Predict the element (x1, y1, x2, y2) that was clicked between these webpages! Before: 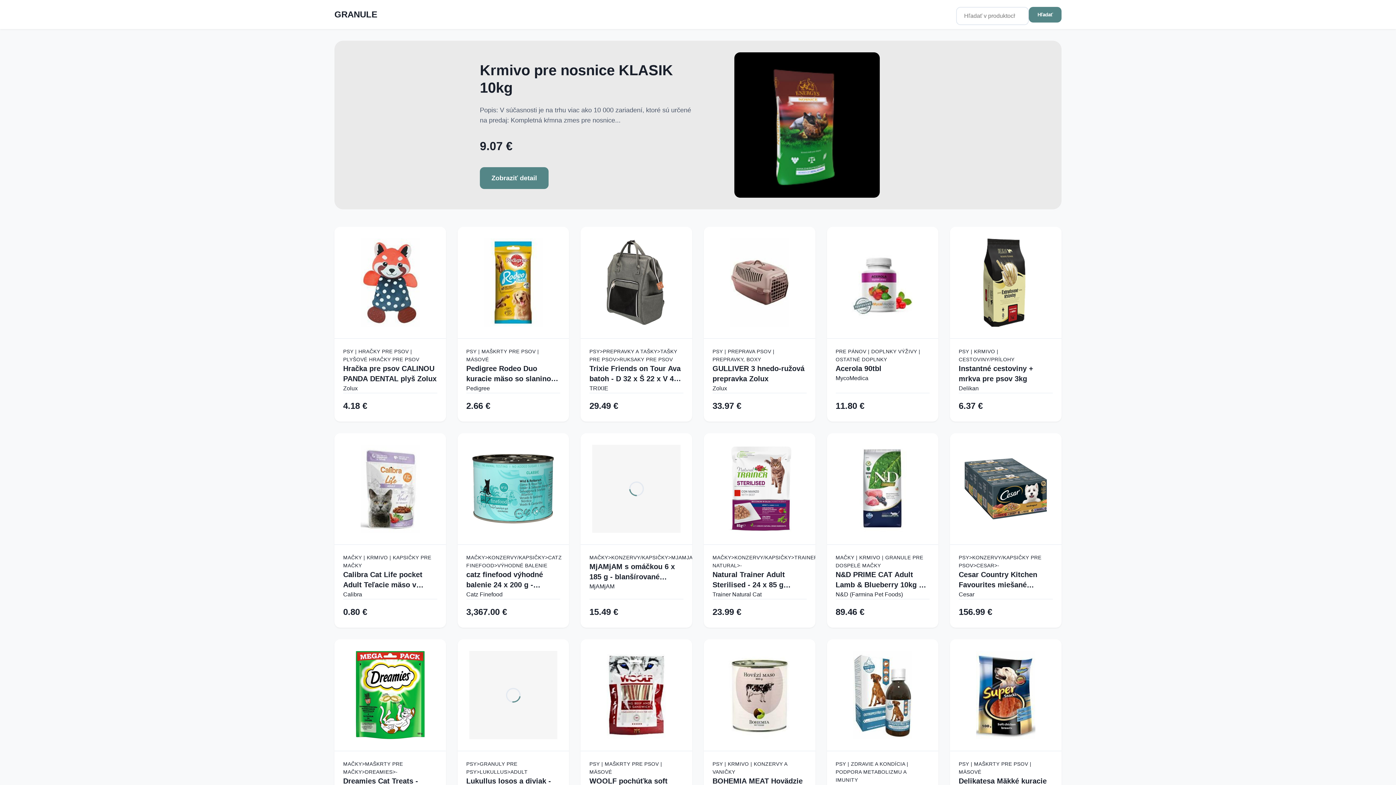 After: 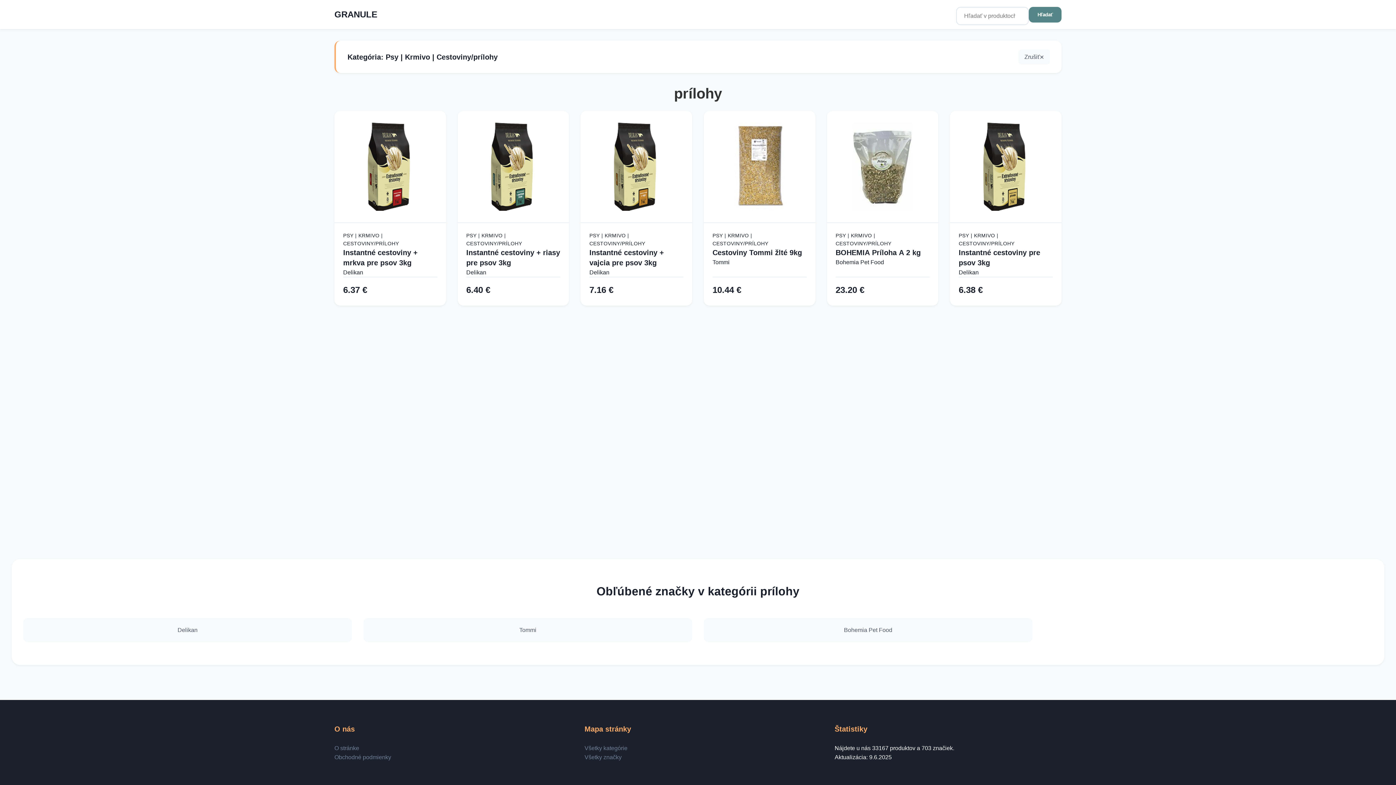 Action: bbox: (959, 347, 1053, 363) label: PSY | KRMIVO | CESTOVINY/PRÍLOHY